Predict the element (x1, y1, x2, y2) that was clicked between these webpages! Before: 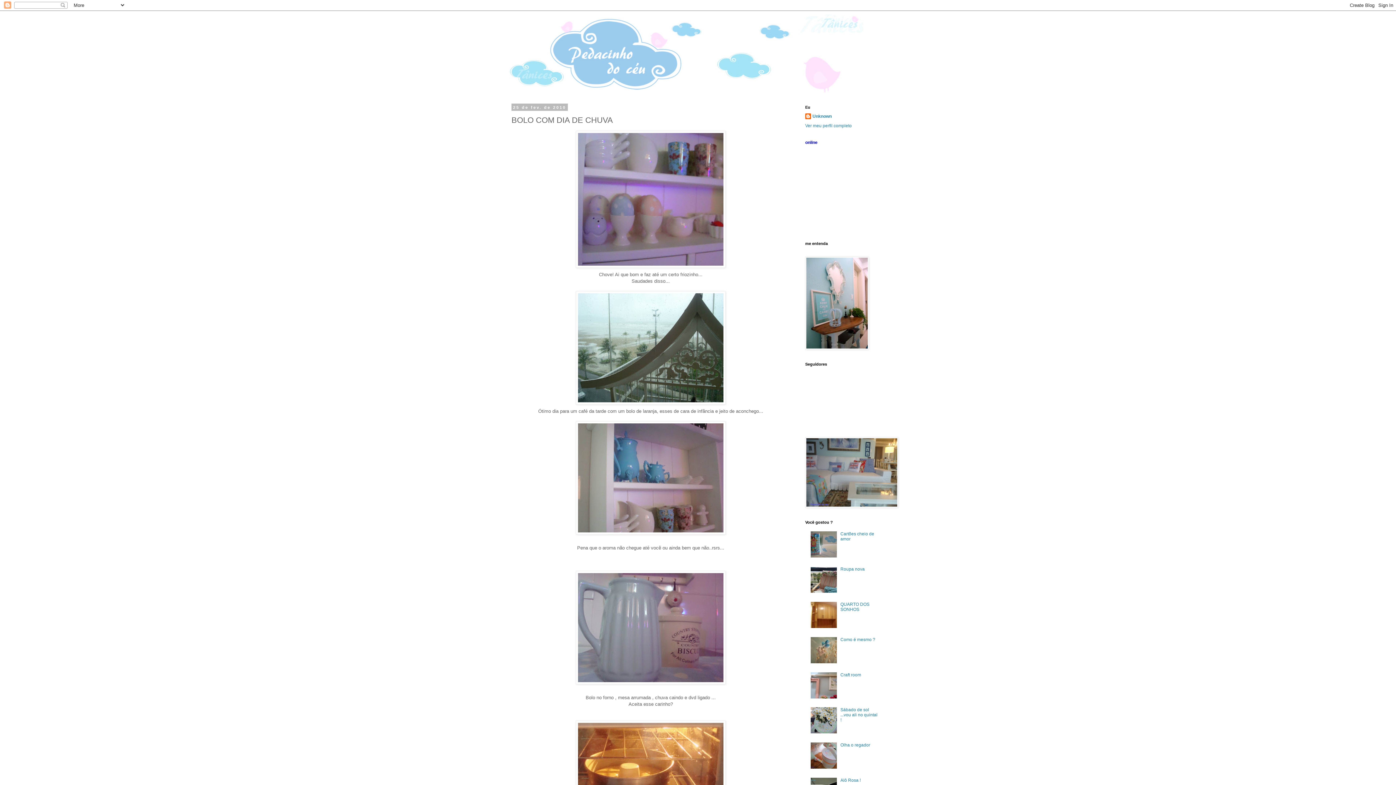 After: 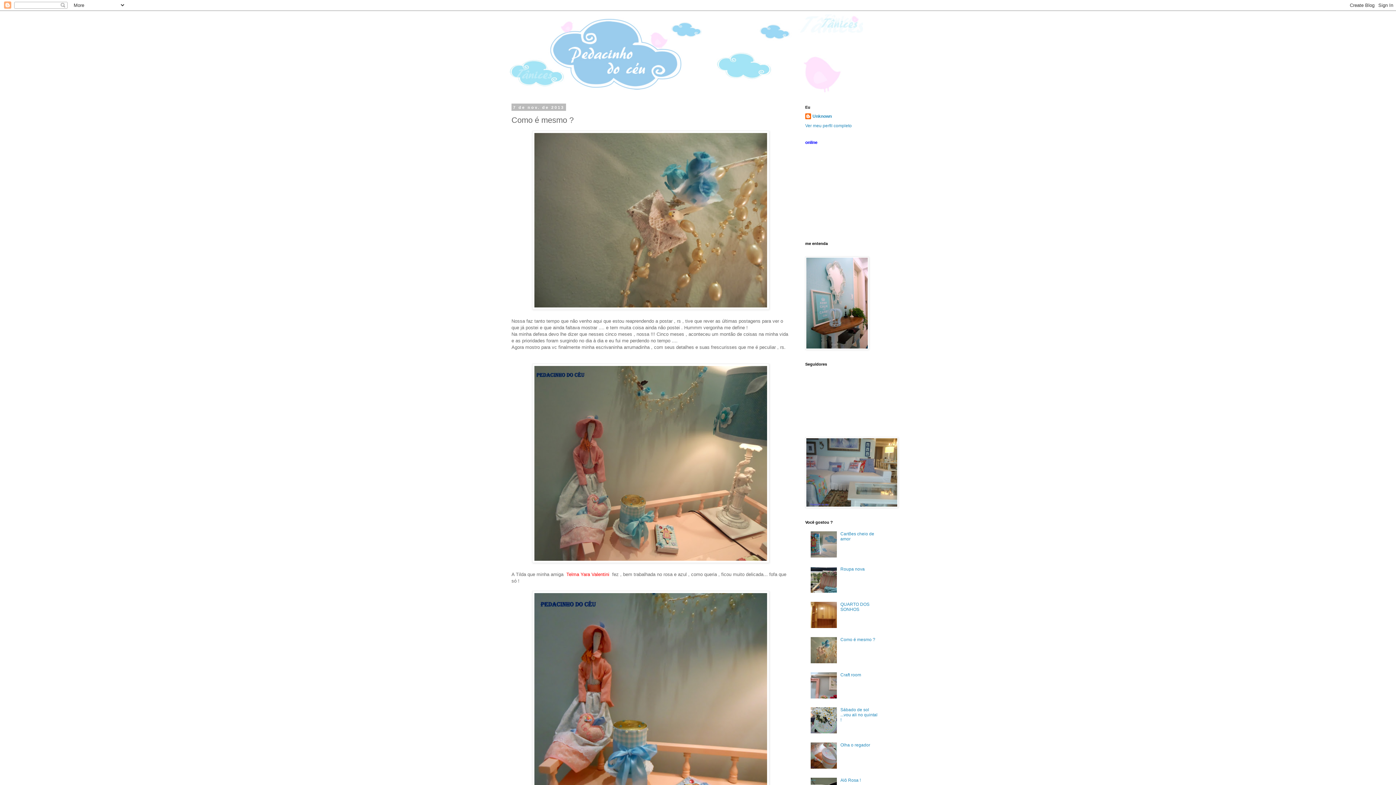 Action: bbox: (840, 637, 875, 642) label: Como é mesmo ?